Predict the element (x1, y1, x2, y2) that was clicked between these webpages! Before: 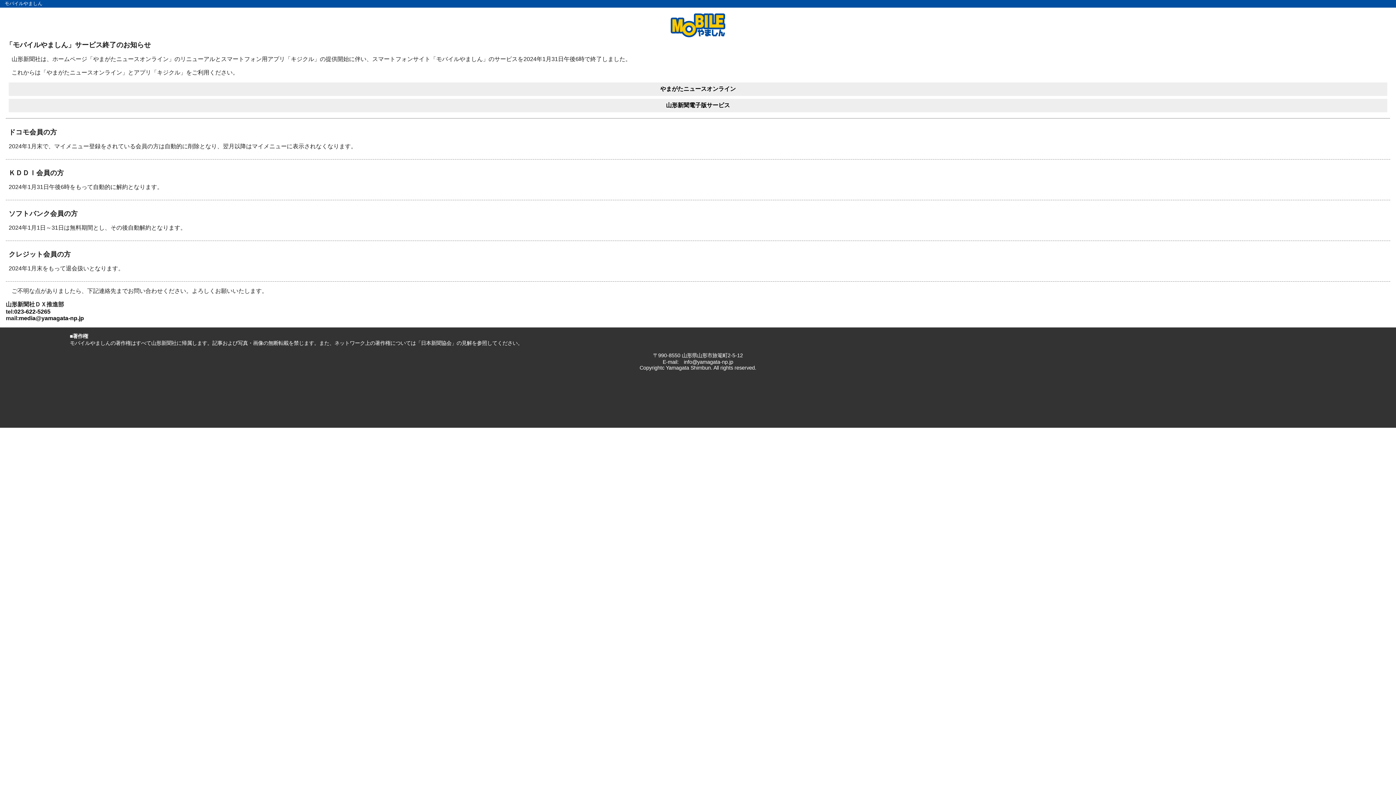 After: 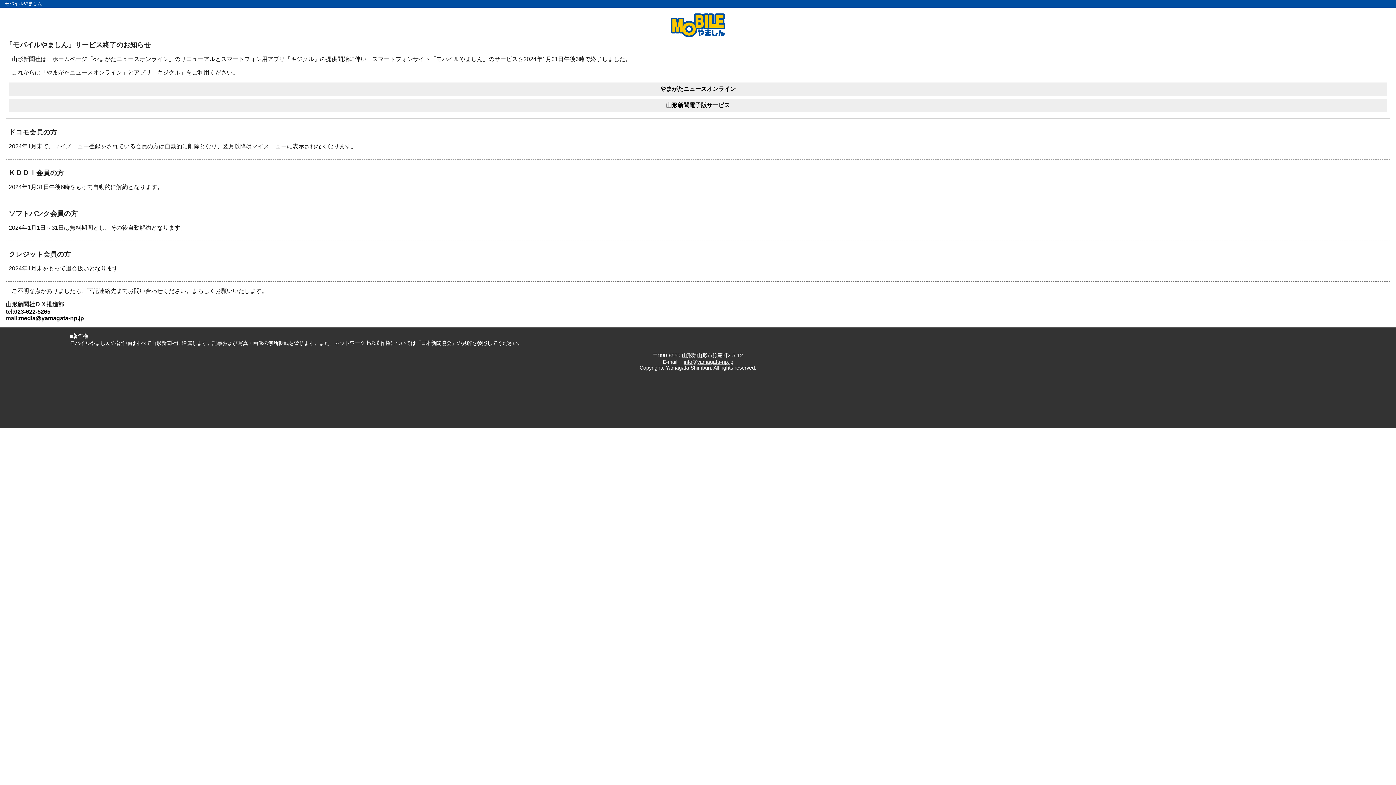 Action: label: info@yamagata-np.jp bbox: (684, 359, 733, 365)